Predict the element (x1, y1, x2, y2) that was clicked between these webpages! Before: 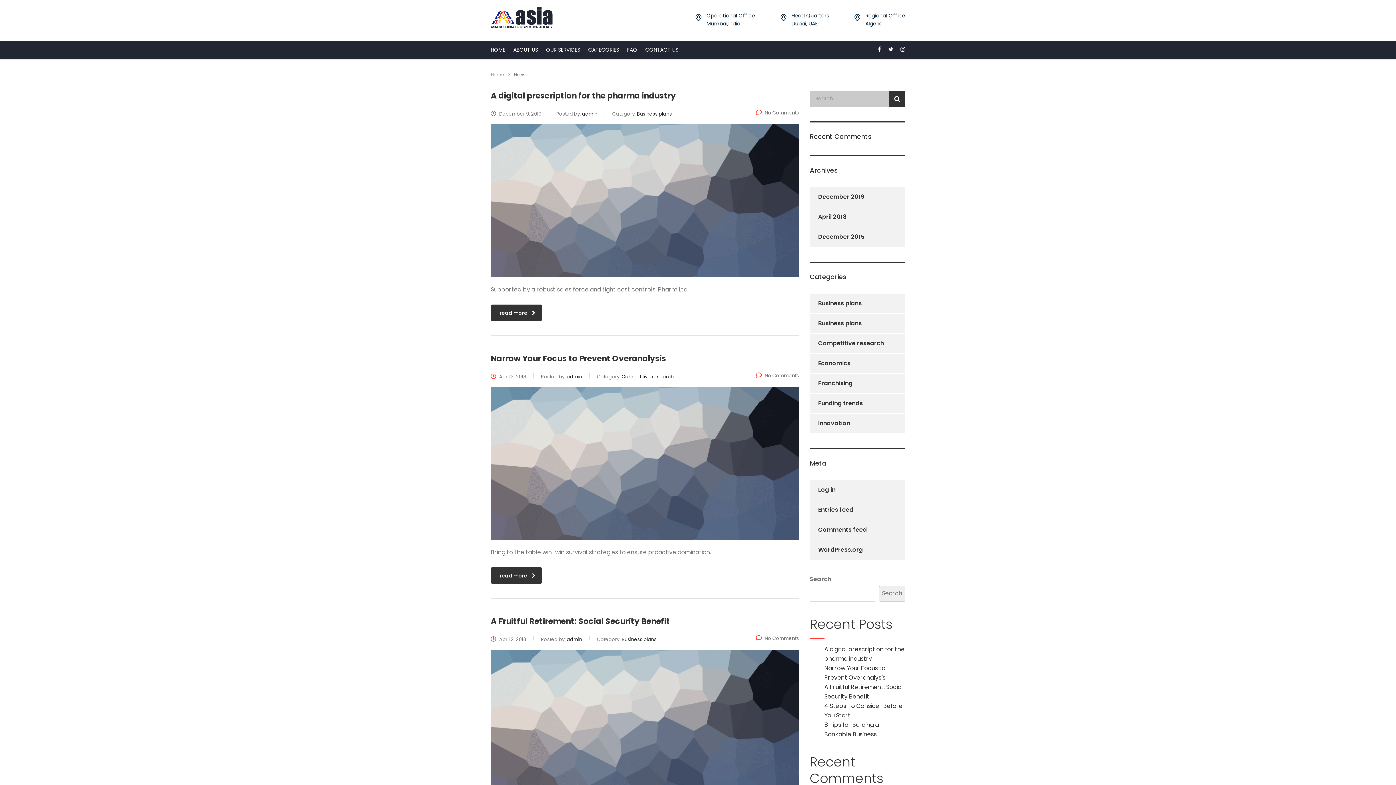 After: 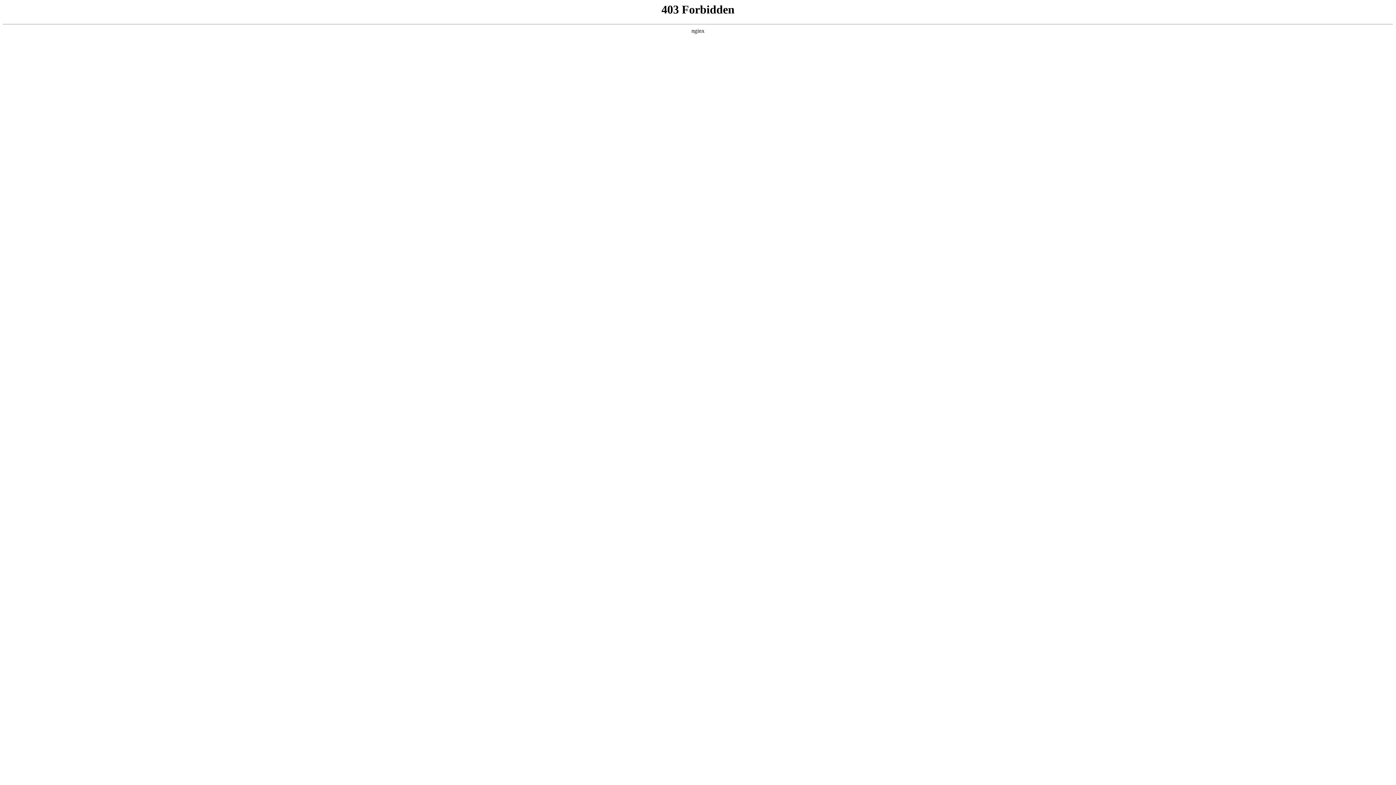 Action: bbox: (810, 540, 863, 559) label: WordPress.org